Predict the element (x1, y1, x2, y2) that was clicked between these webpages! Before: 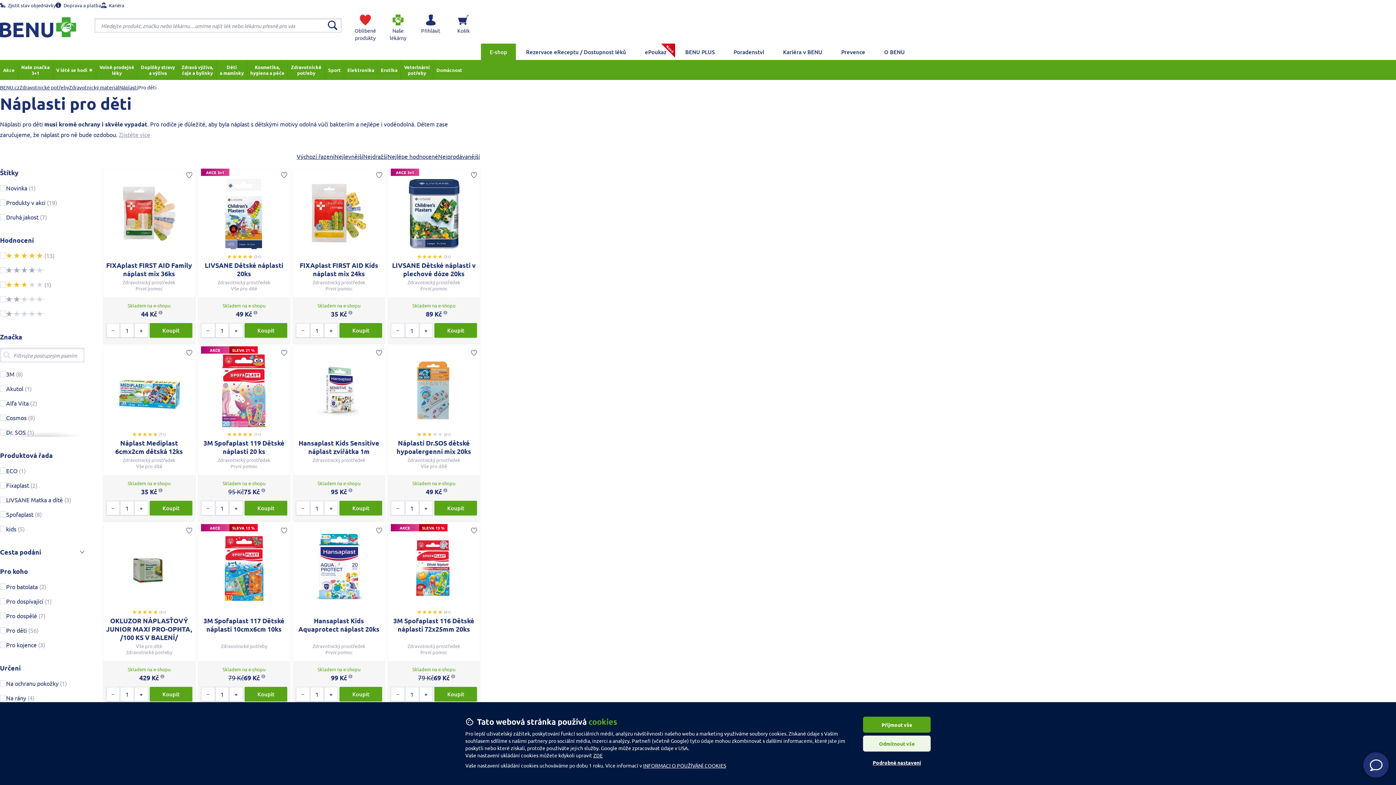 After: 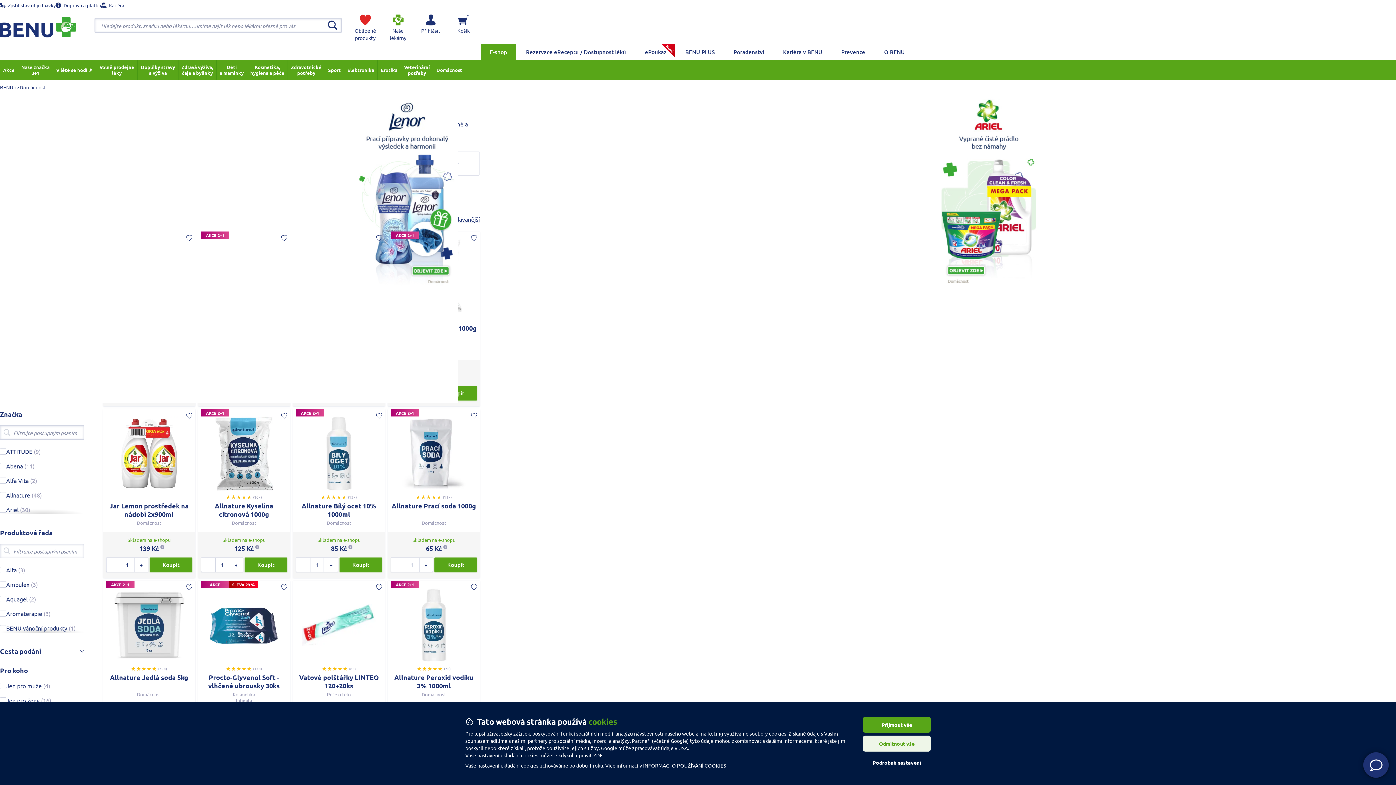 Action: bbox: (433, 60, 465, 80) label: Domácnost